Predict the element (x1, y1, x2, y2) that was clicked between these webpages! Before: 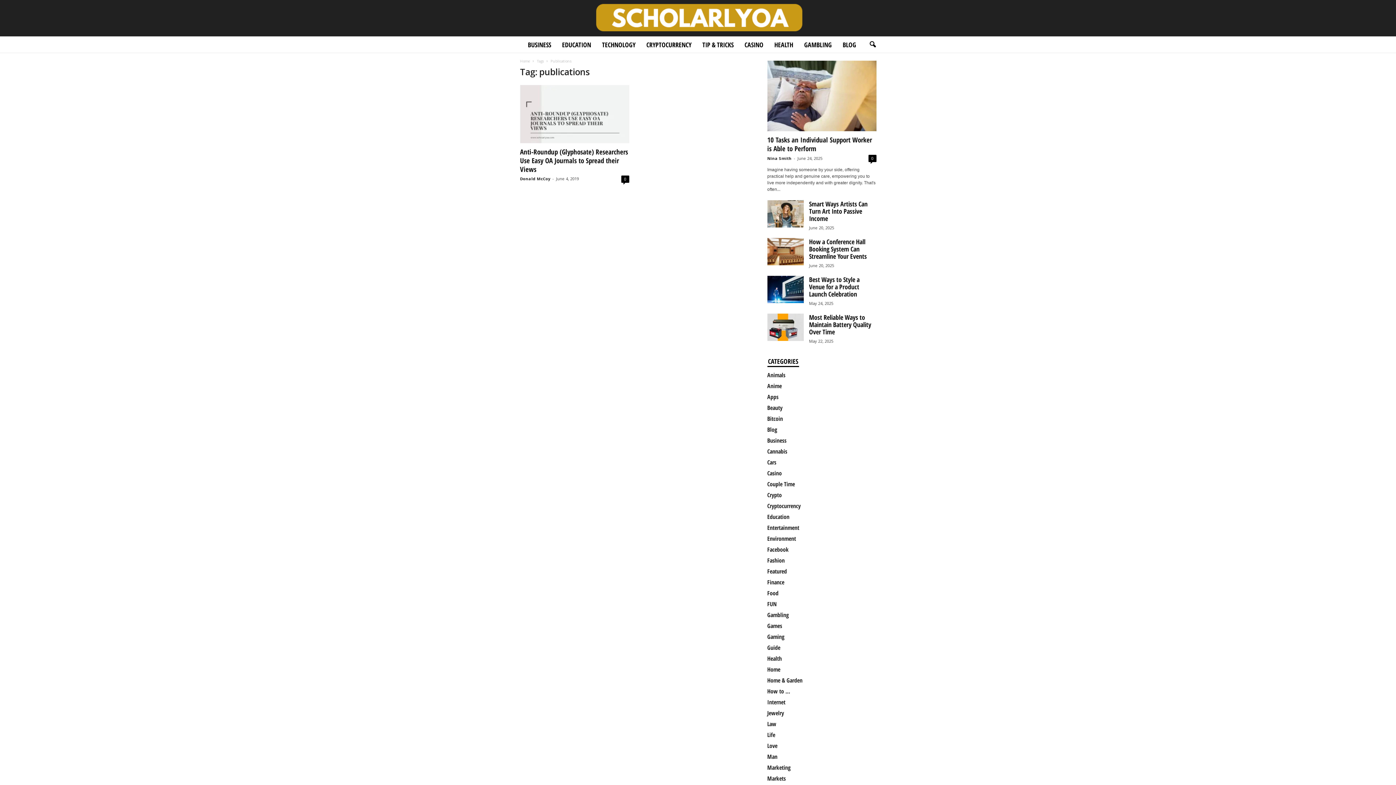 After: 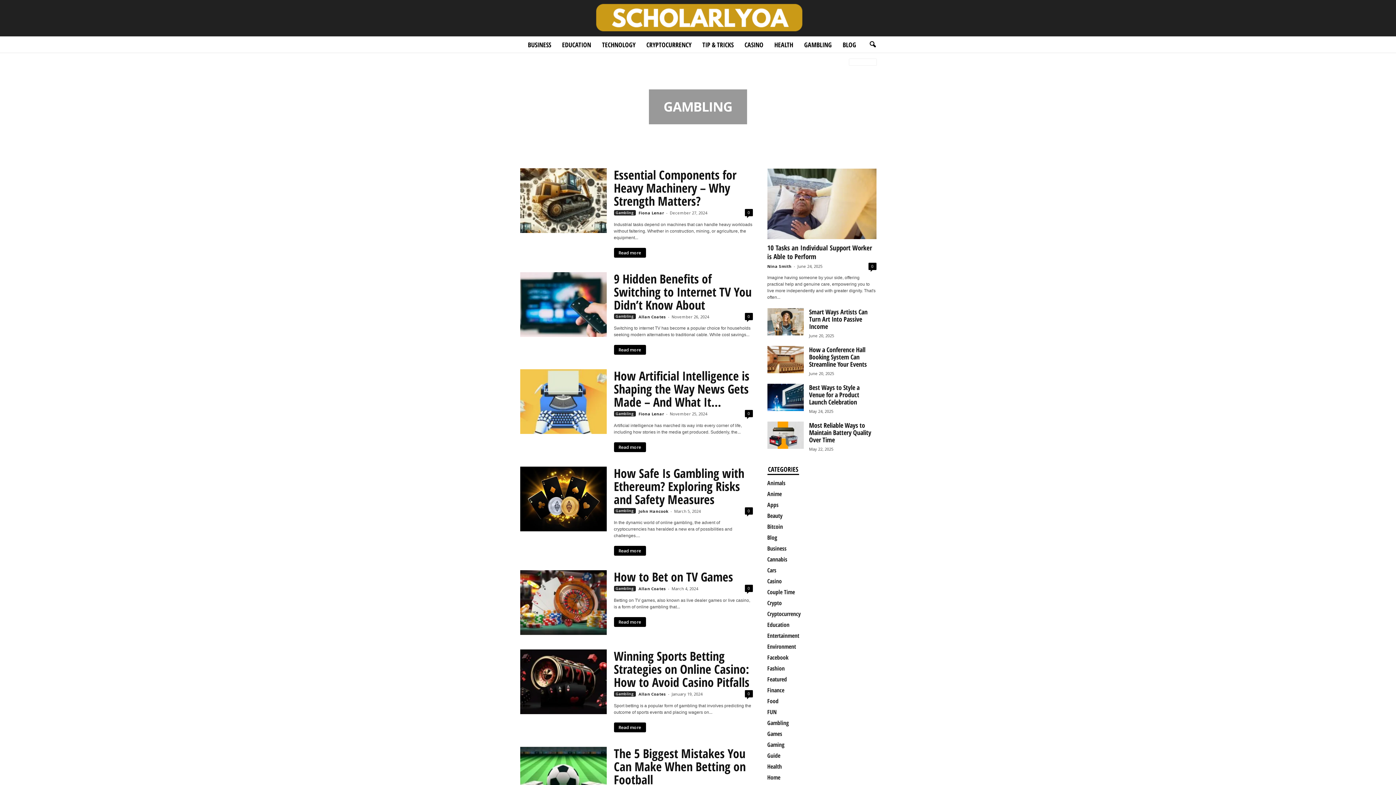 Action: label: Gambling bbox: (767, 611, 788, 619)